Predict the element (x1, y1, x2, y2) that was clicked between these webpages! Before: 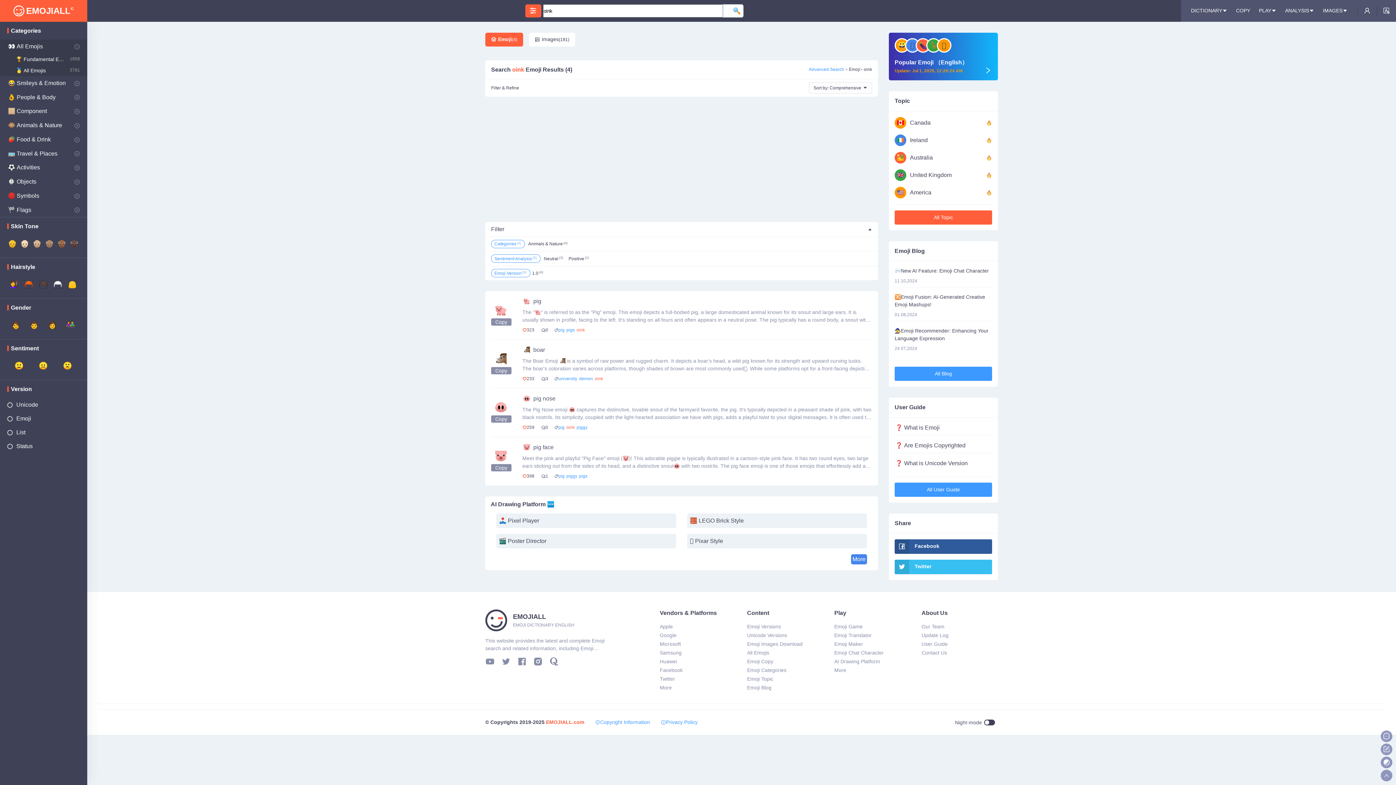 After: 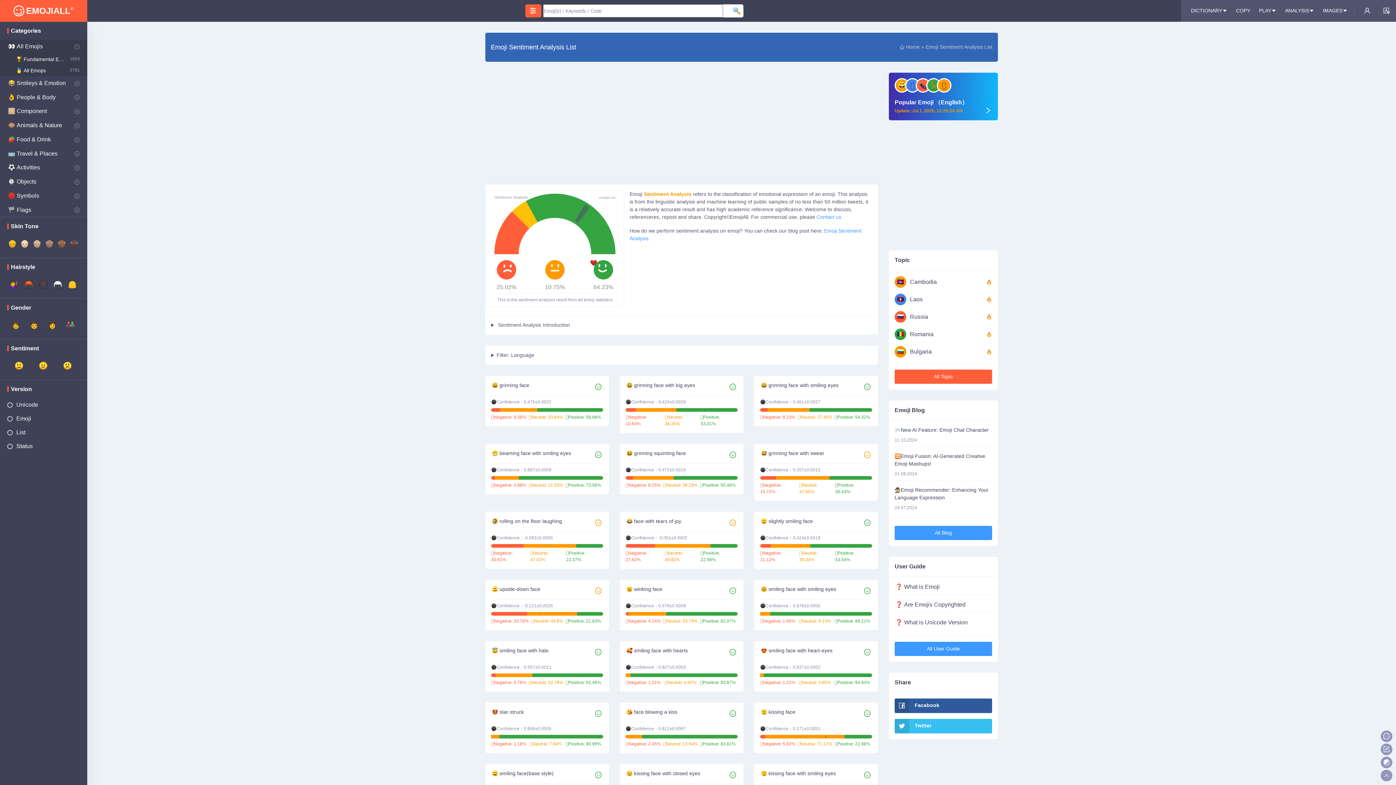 Action: label: Sentiment bbox: (0, 339, 87, 357)